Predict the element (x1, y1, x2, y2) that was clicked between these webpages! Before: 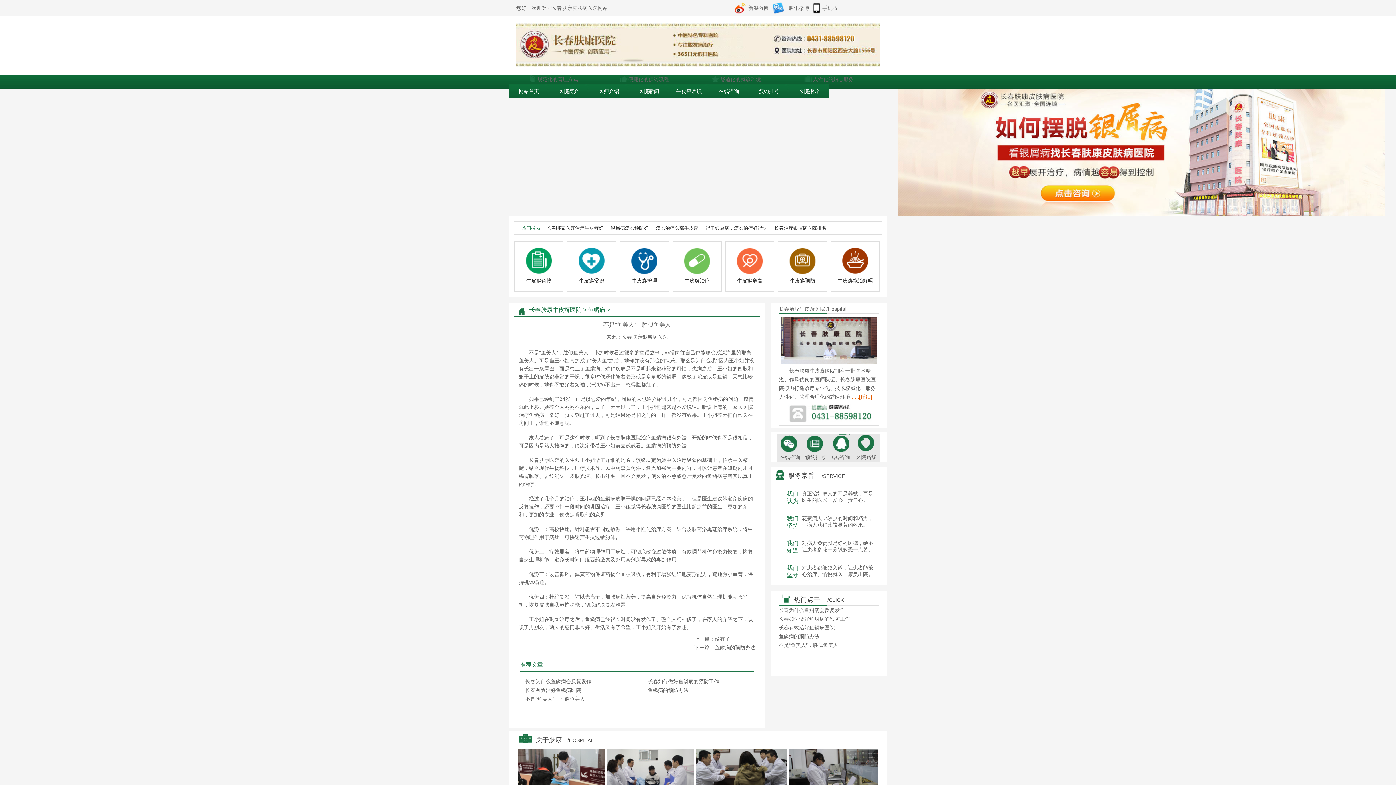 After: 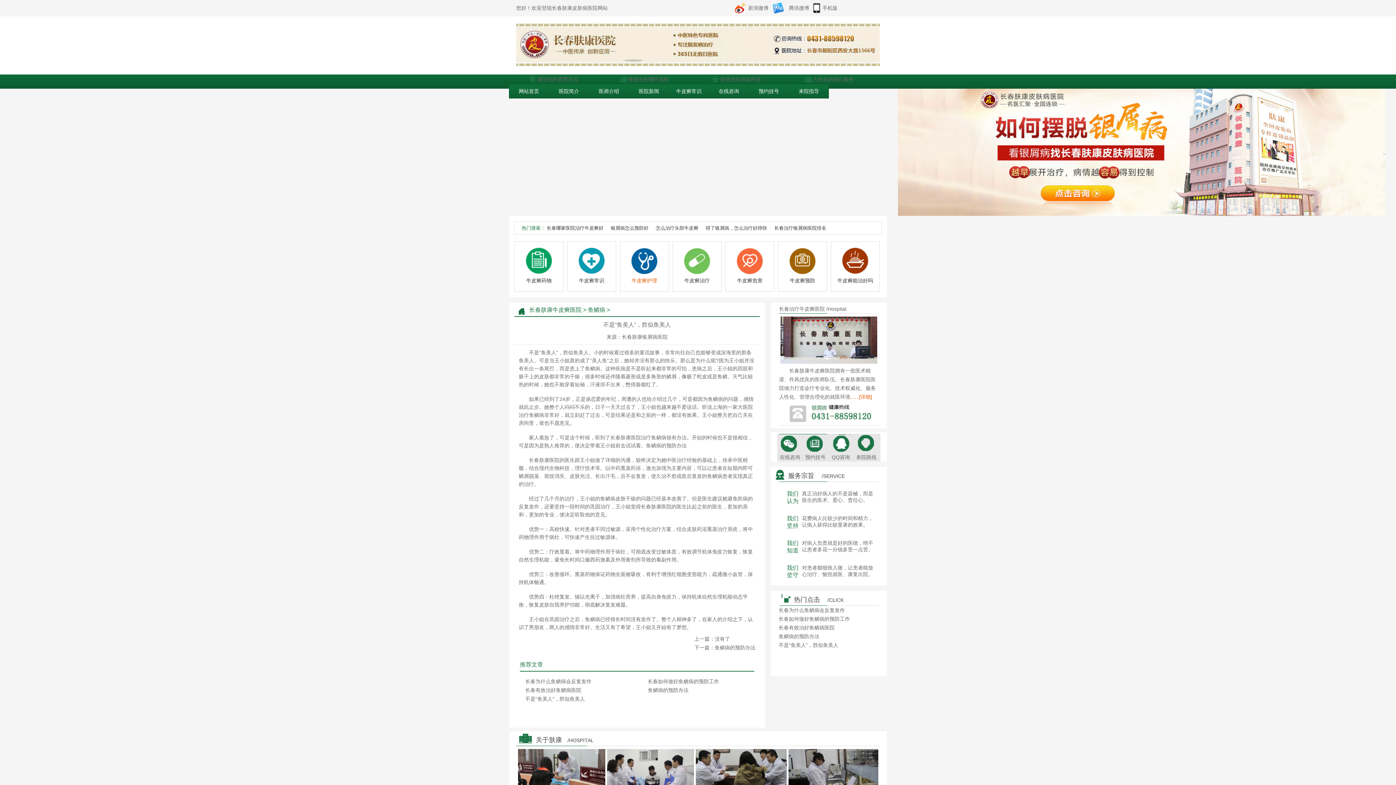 Action: label: 
牛皮癣护理 bbox: (629, 243, 659, 283)